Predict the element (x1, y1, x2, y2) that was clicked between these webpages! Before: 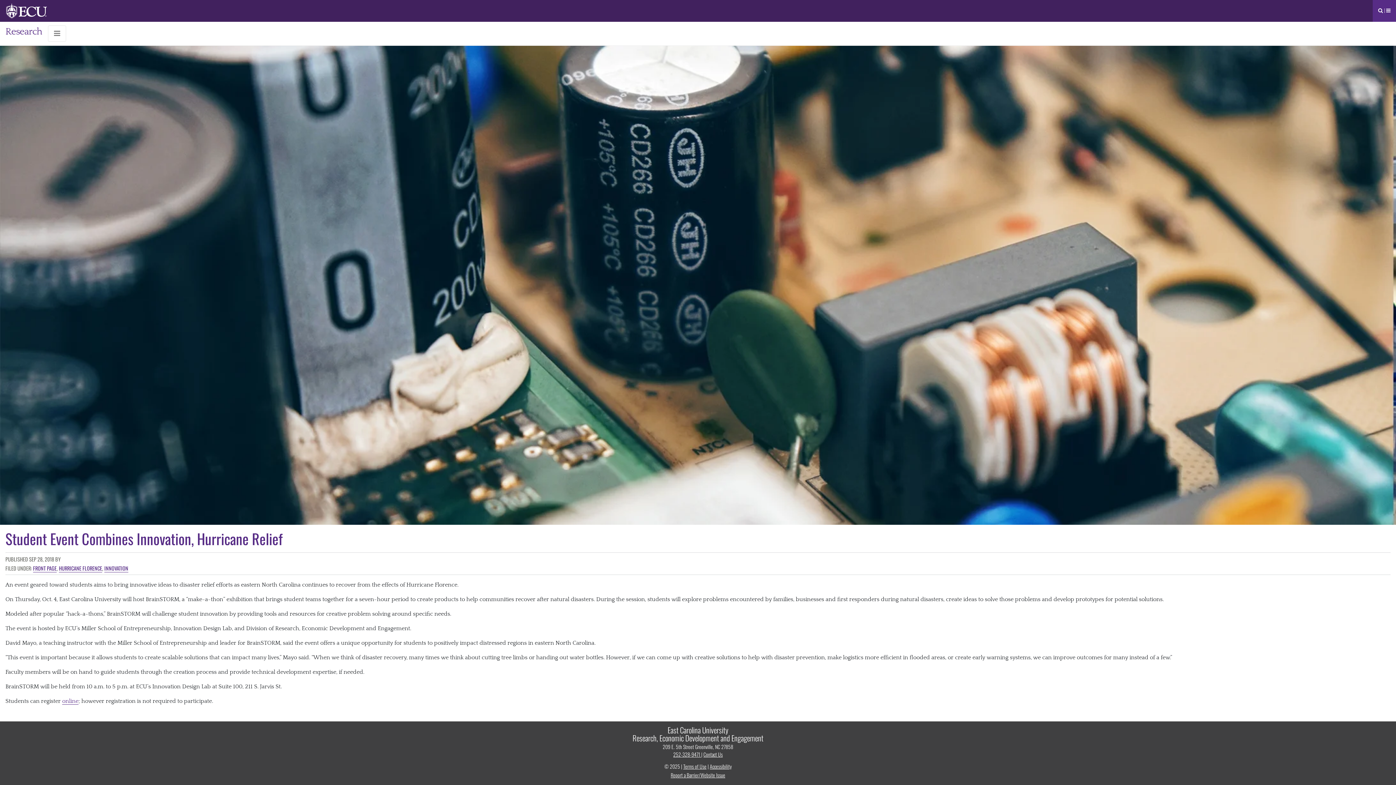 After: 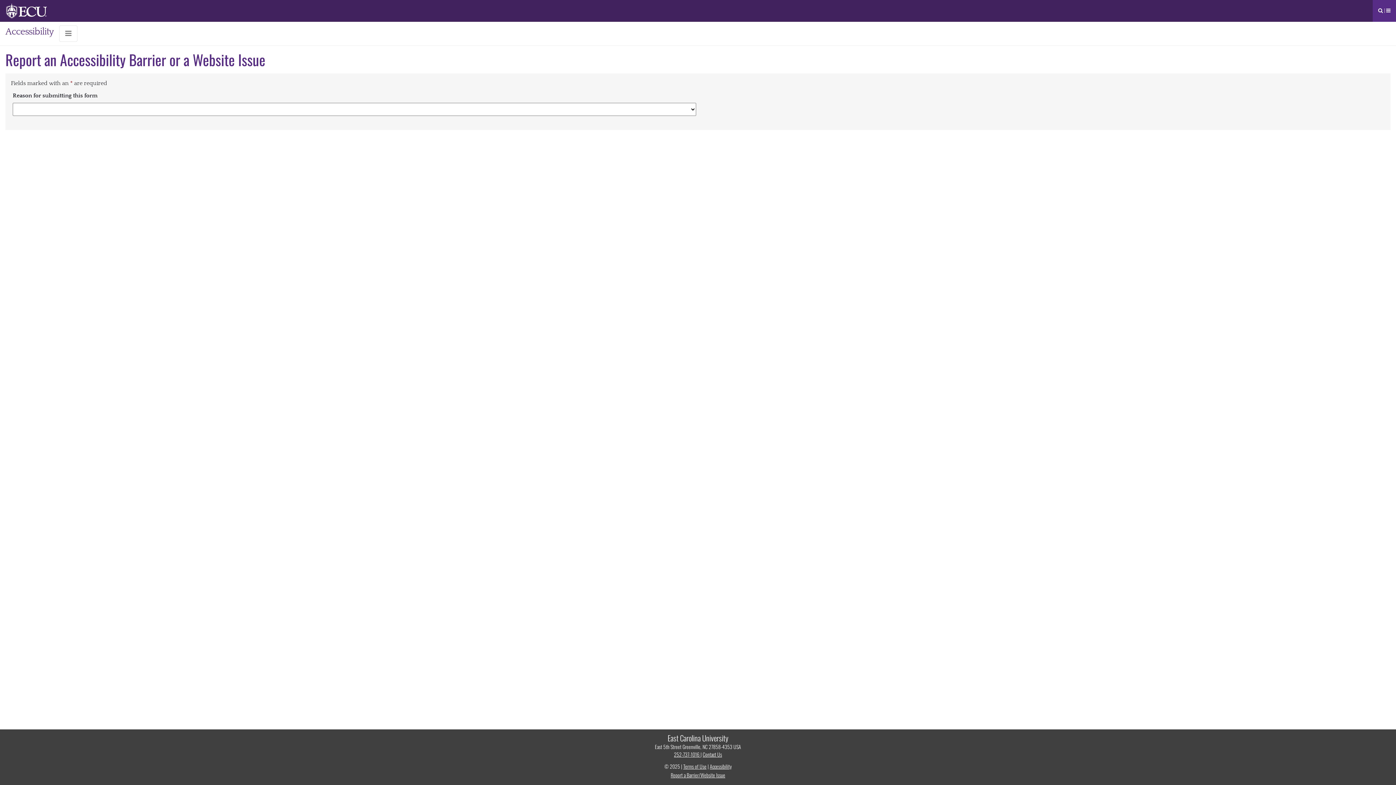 Action: label: Report a Barrier/Website Issue bbox: (670, 771, 725, 779)